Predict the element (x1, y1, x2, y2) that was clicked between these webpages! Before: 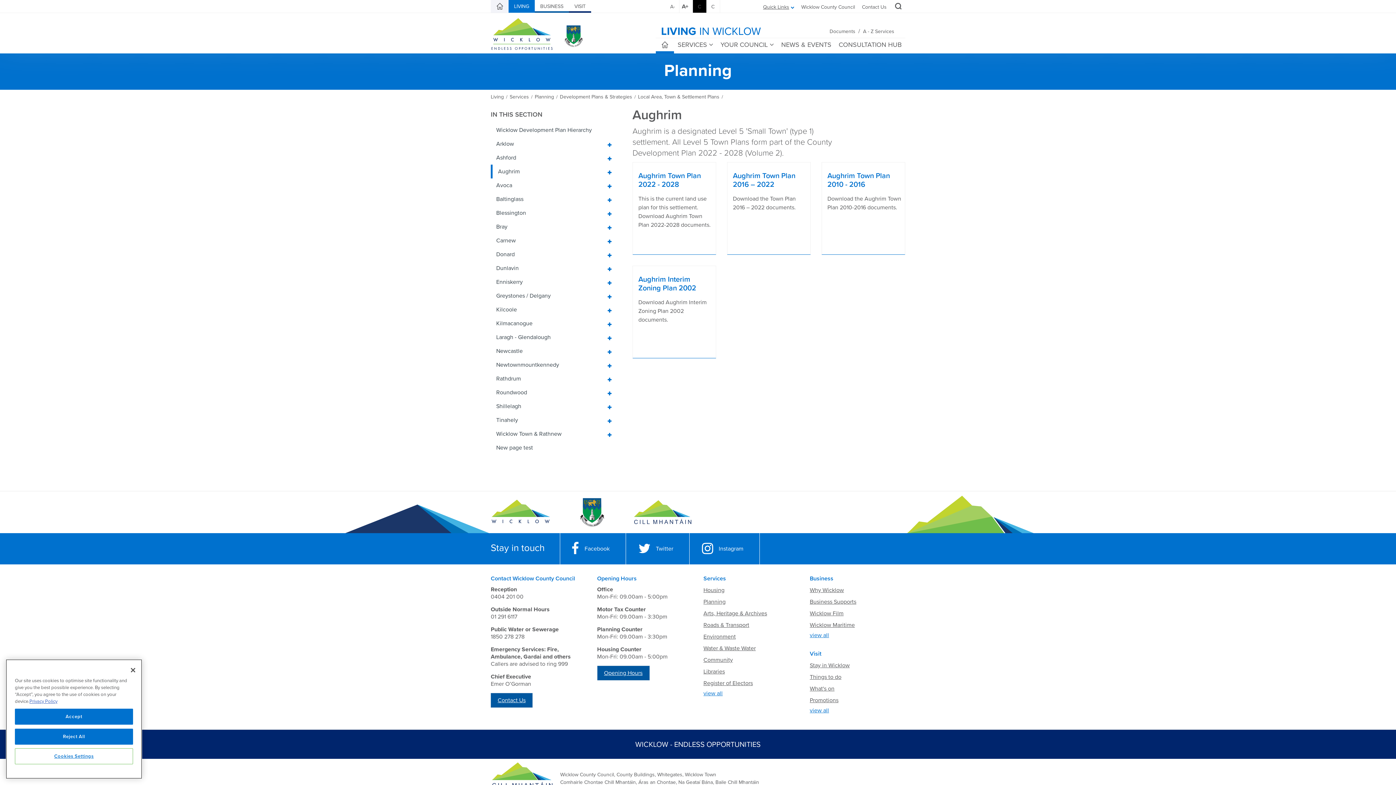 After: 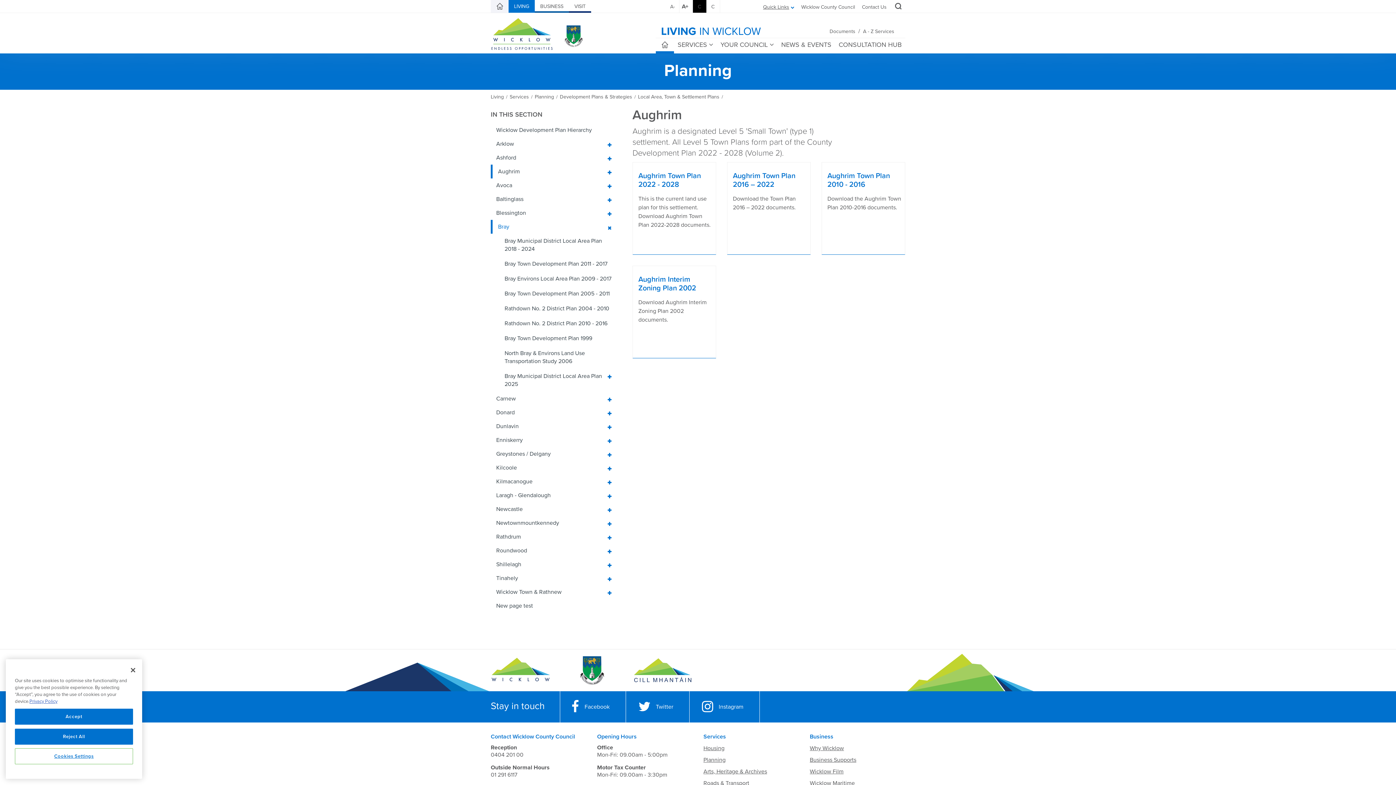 Action: label: Bray bbox: (490, 220, 621, 233)